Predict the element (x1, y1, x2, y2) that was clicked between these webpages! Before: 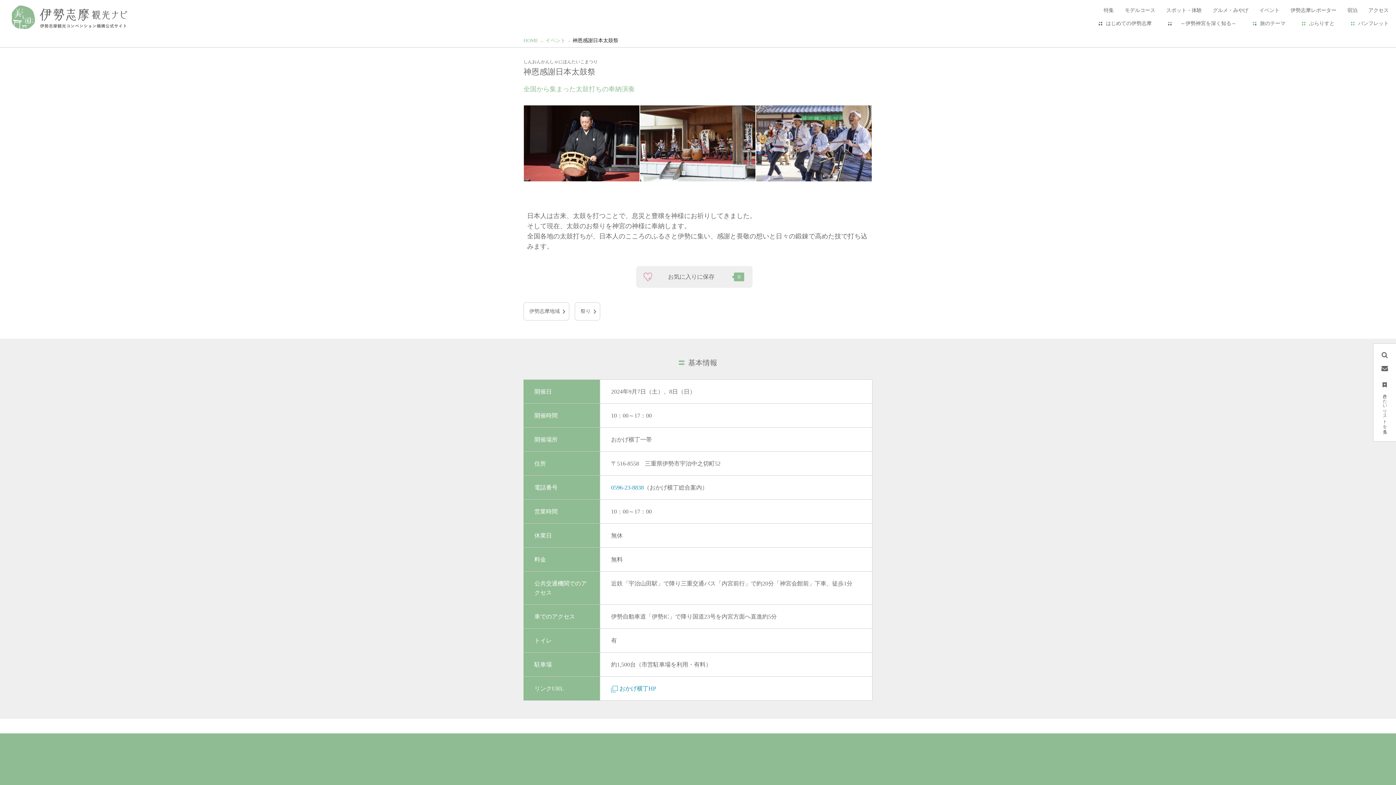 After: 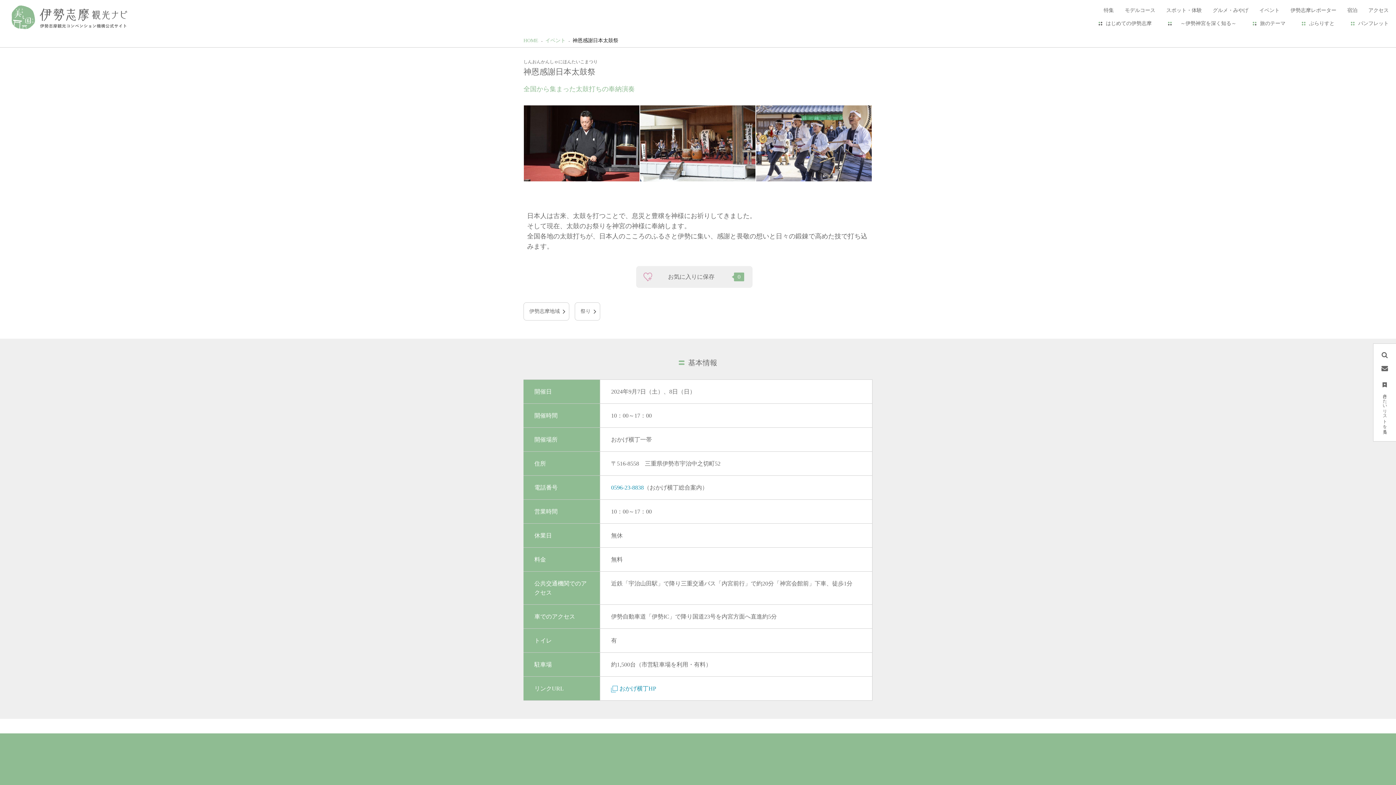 Action: bbox: (572, 36, 618, 44) label: 神恩感謝日本太鼓祭